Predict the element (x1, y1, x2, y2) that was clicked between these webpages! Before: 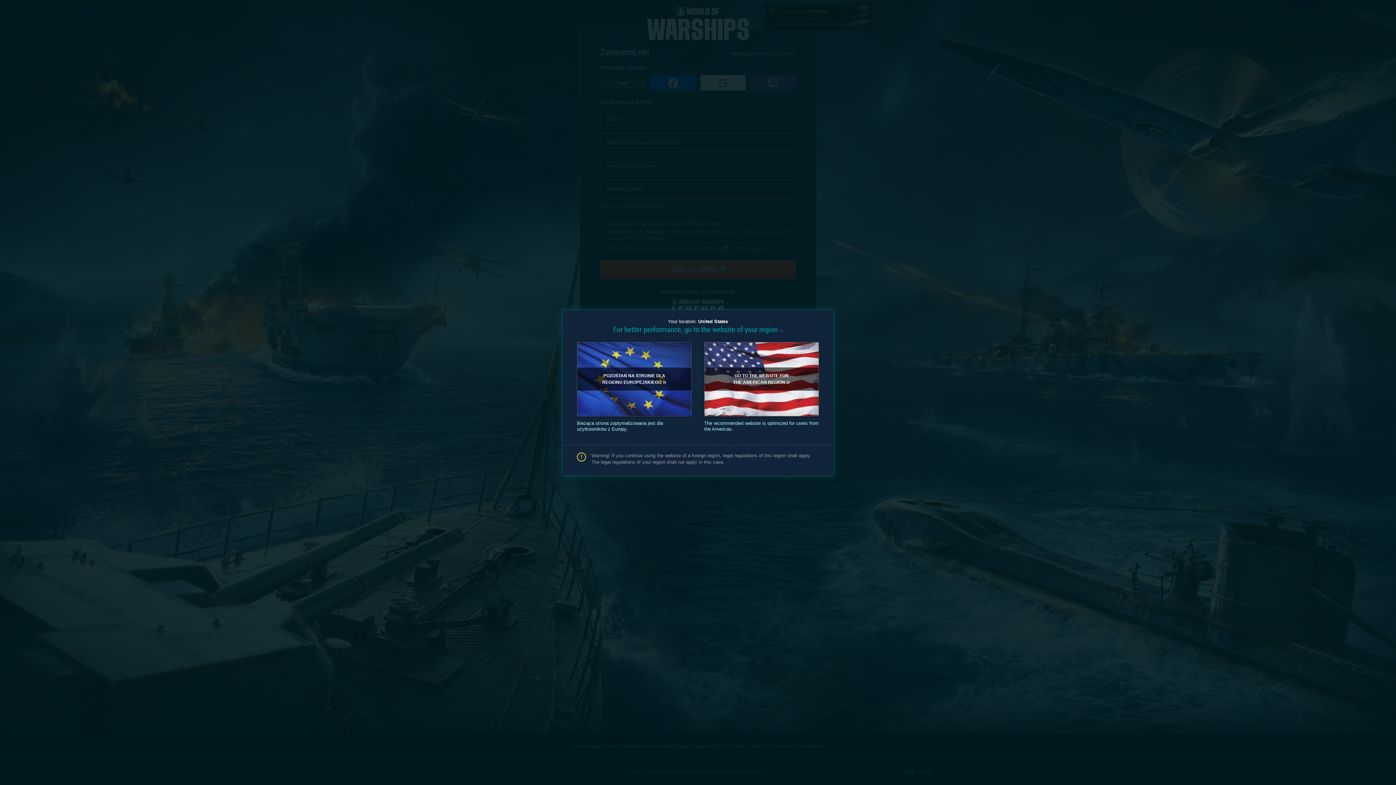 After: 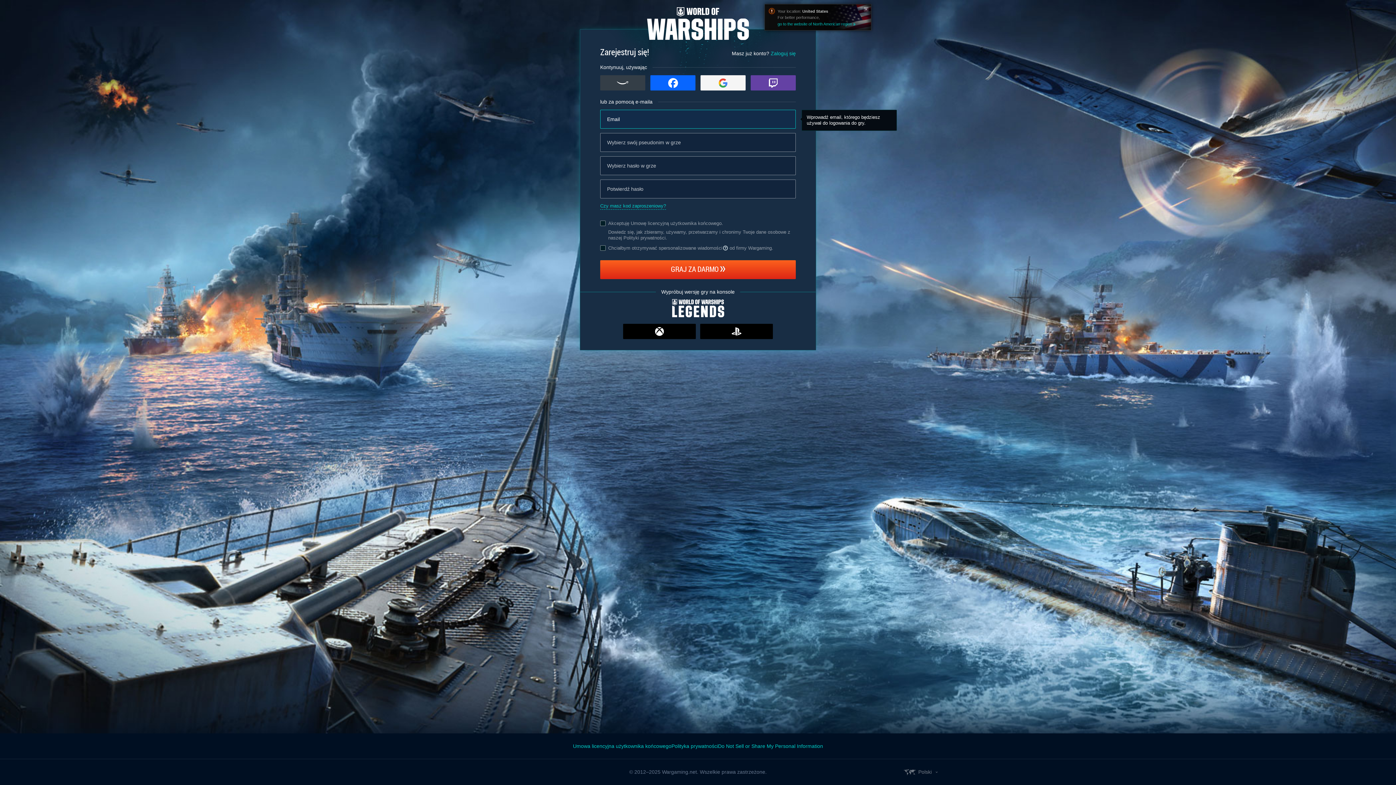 Action: label: POZOSTAŃ NA STRONIE DLA REGIONU EUROPEJSKIEGO» bbox: (577, 342, 692, 416)